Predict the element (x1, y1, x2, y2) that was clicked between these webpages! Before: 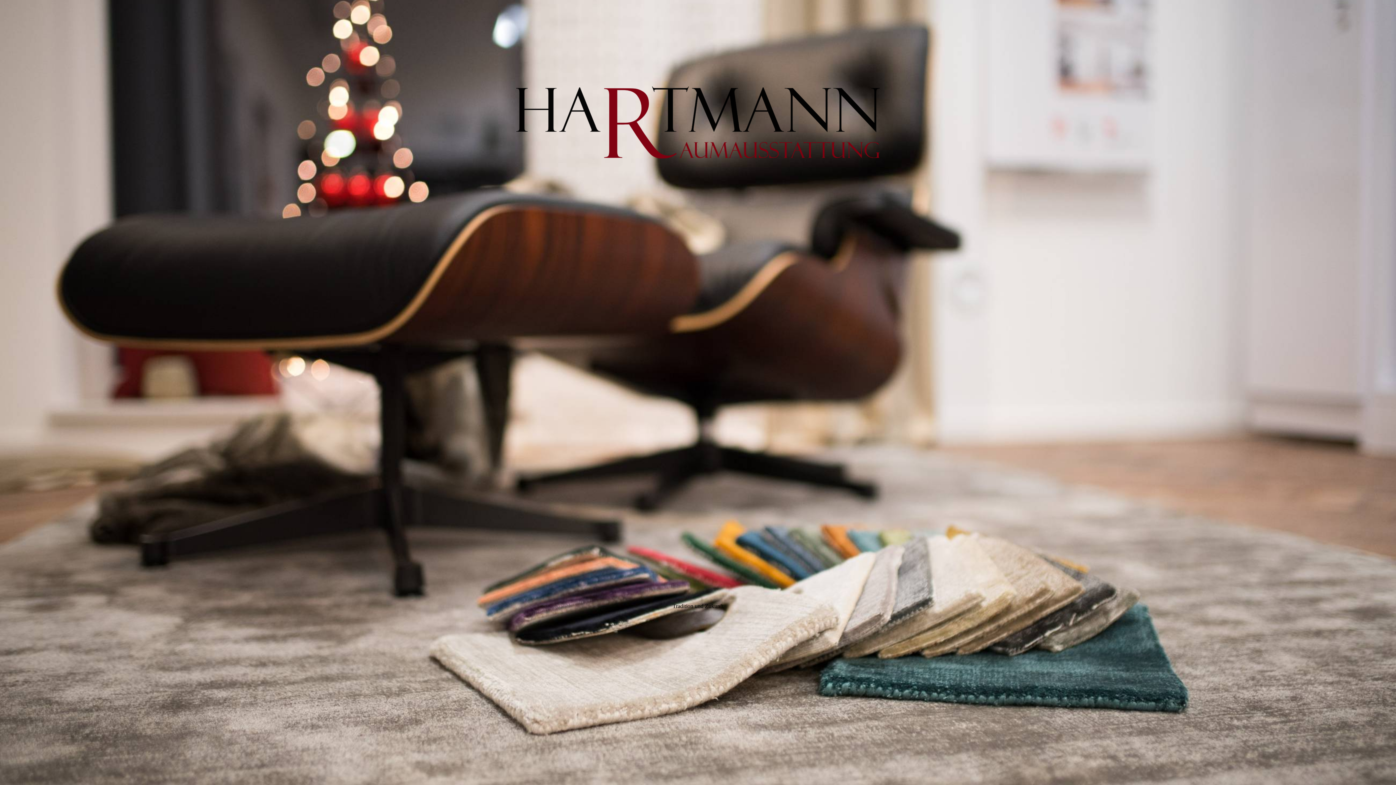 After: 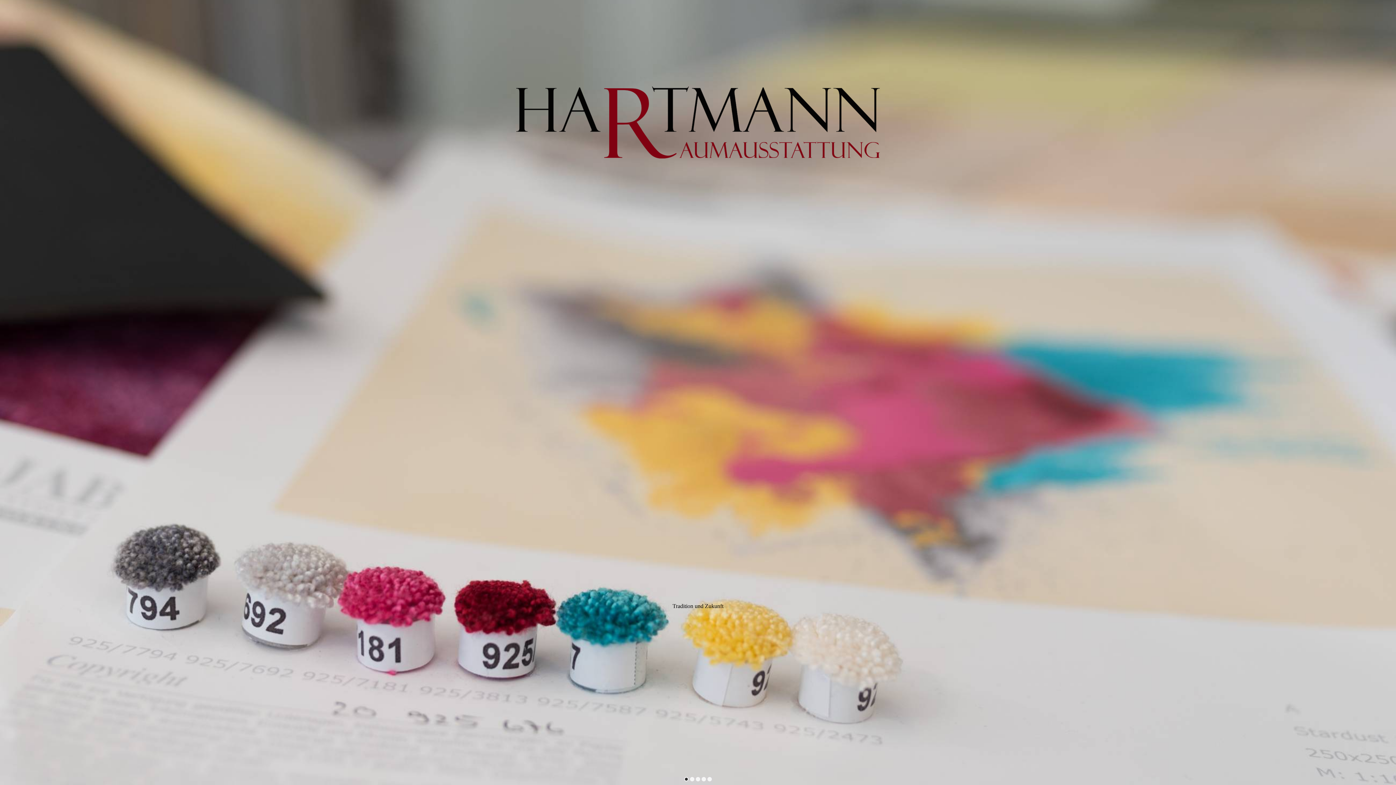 Action: bbox: (684, 777, 688, 781)